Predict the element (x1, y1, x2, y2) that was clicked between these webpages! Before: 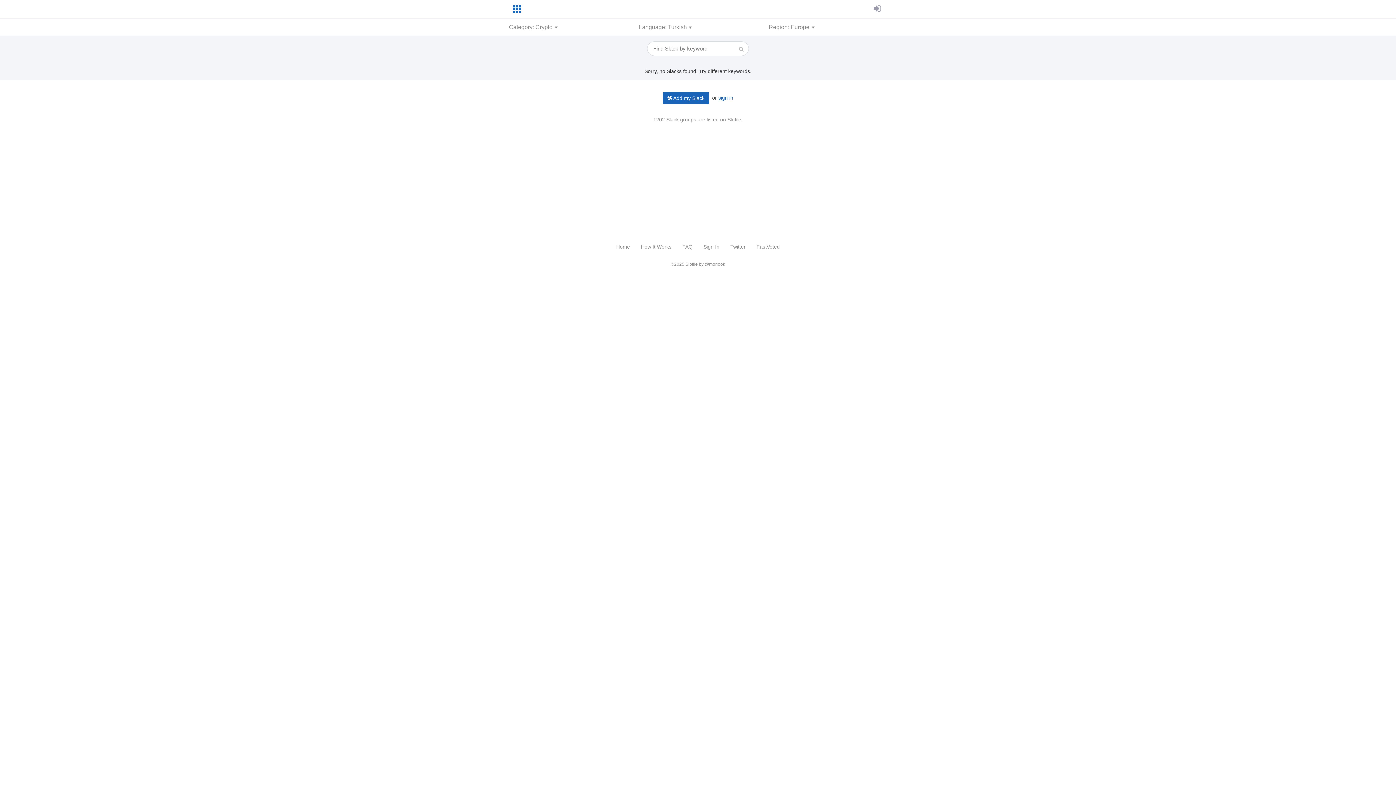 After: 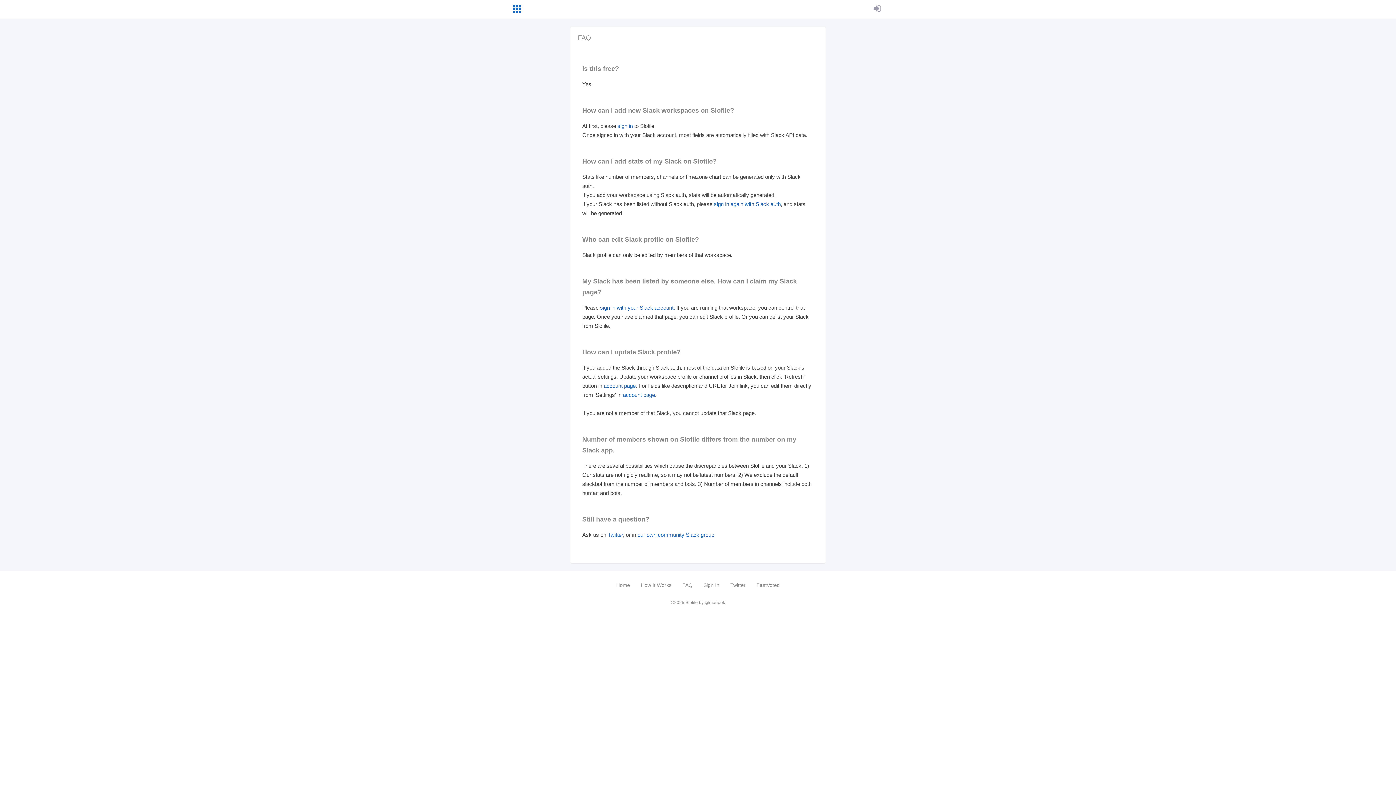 Action: bbox: (682, 244, 692, 249) label: FAQ